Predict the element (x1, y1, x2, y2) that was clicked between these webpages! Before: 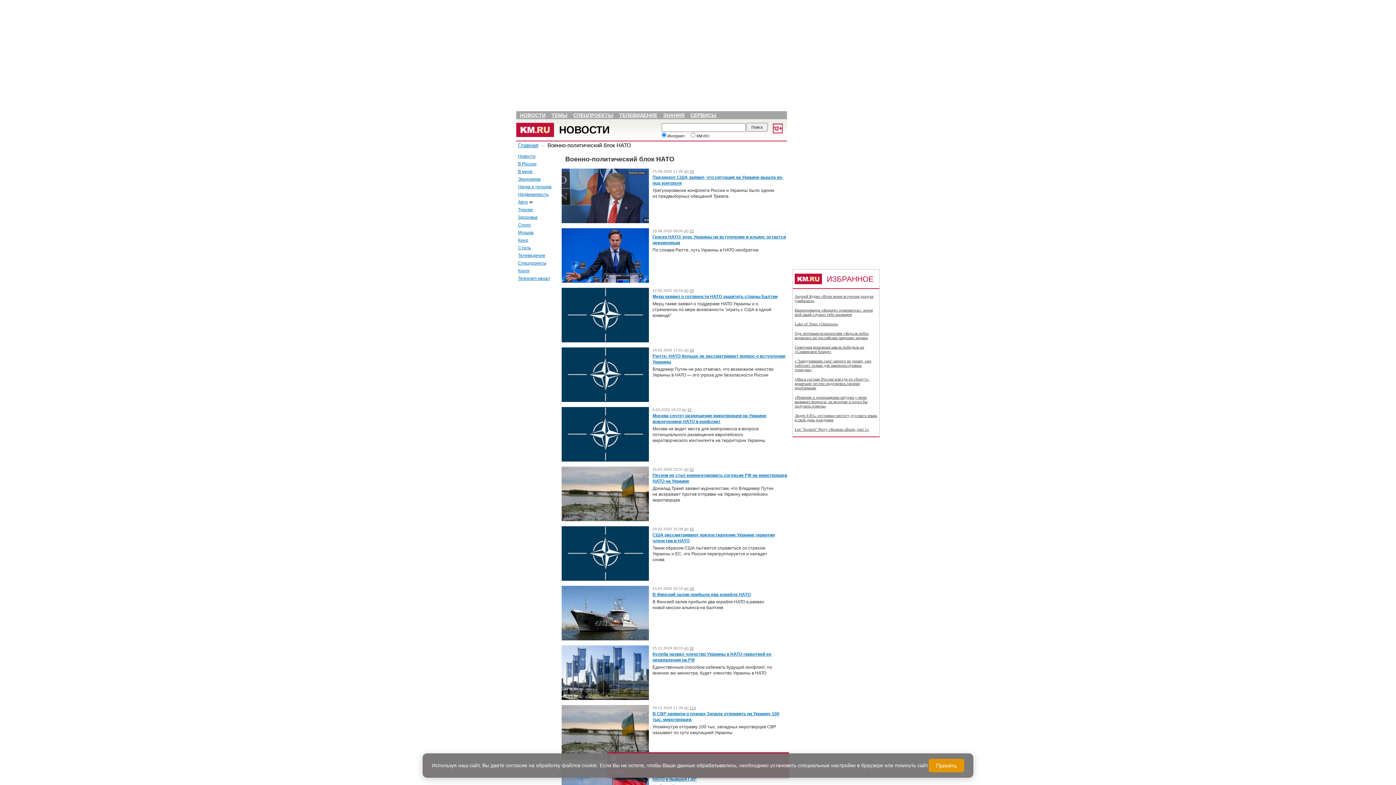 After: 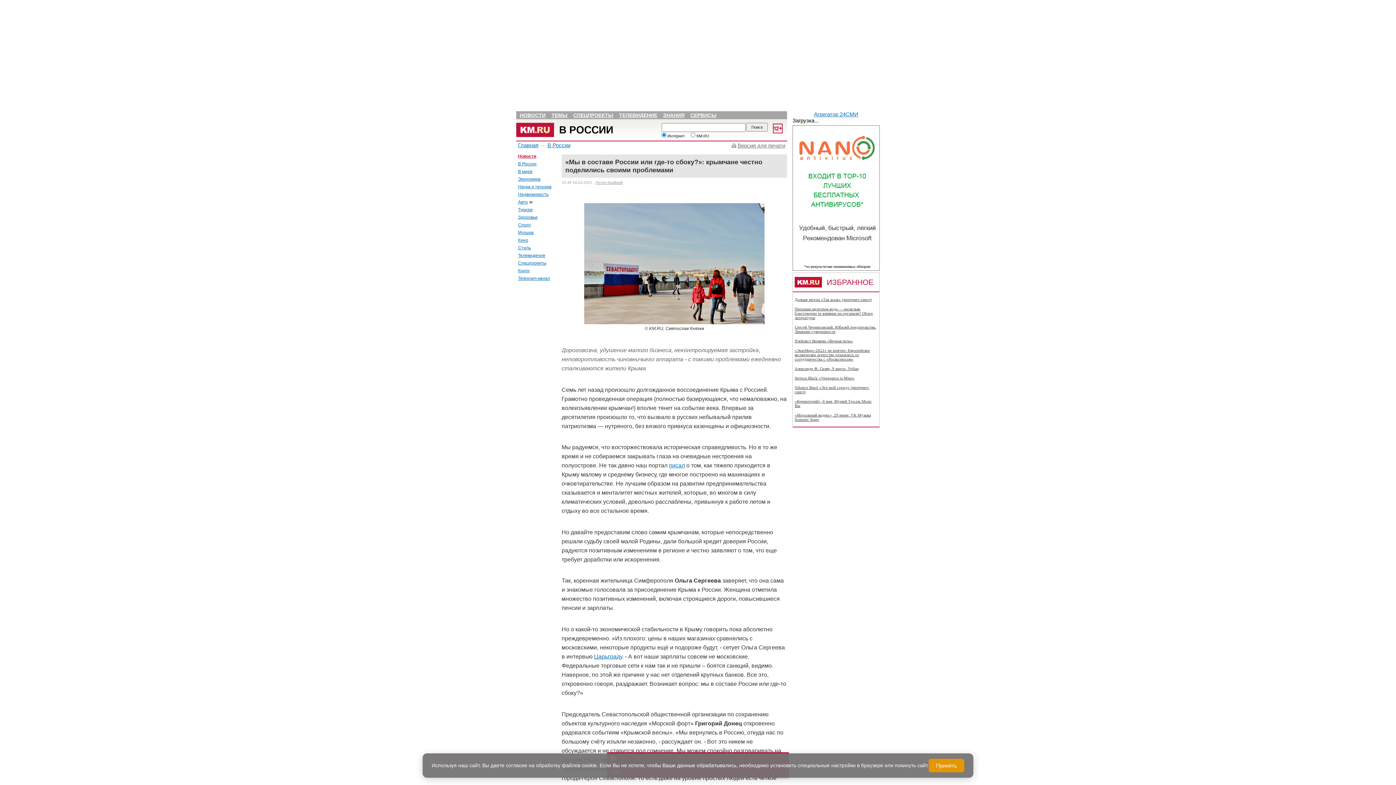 Action: bbox: (794, 377, 869, 390) label: «Мы в составе России или где-то сбоку?»: крымчане честно поделились своими проблемами